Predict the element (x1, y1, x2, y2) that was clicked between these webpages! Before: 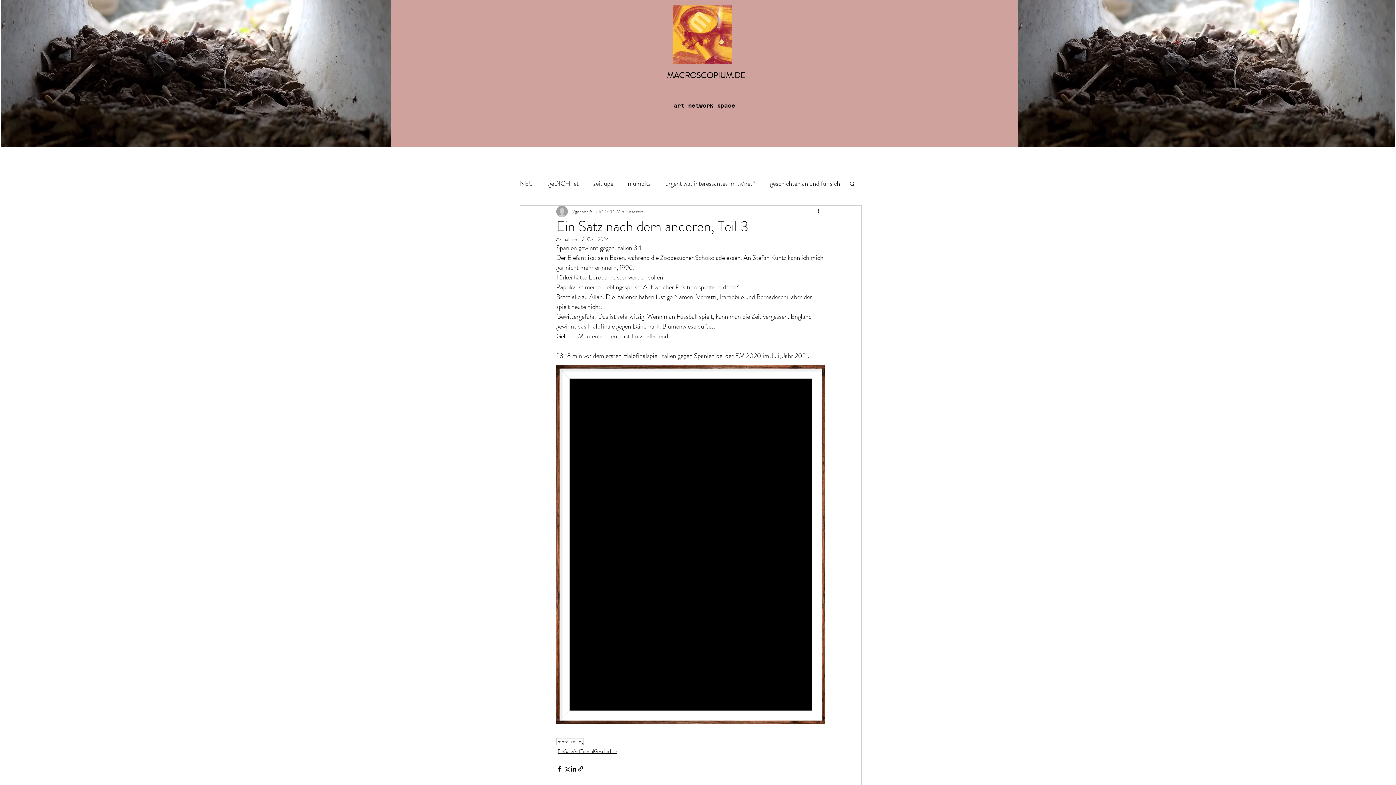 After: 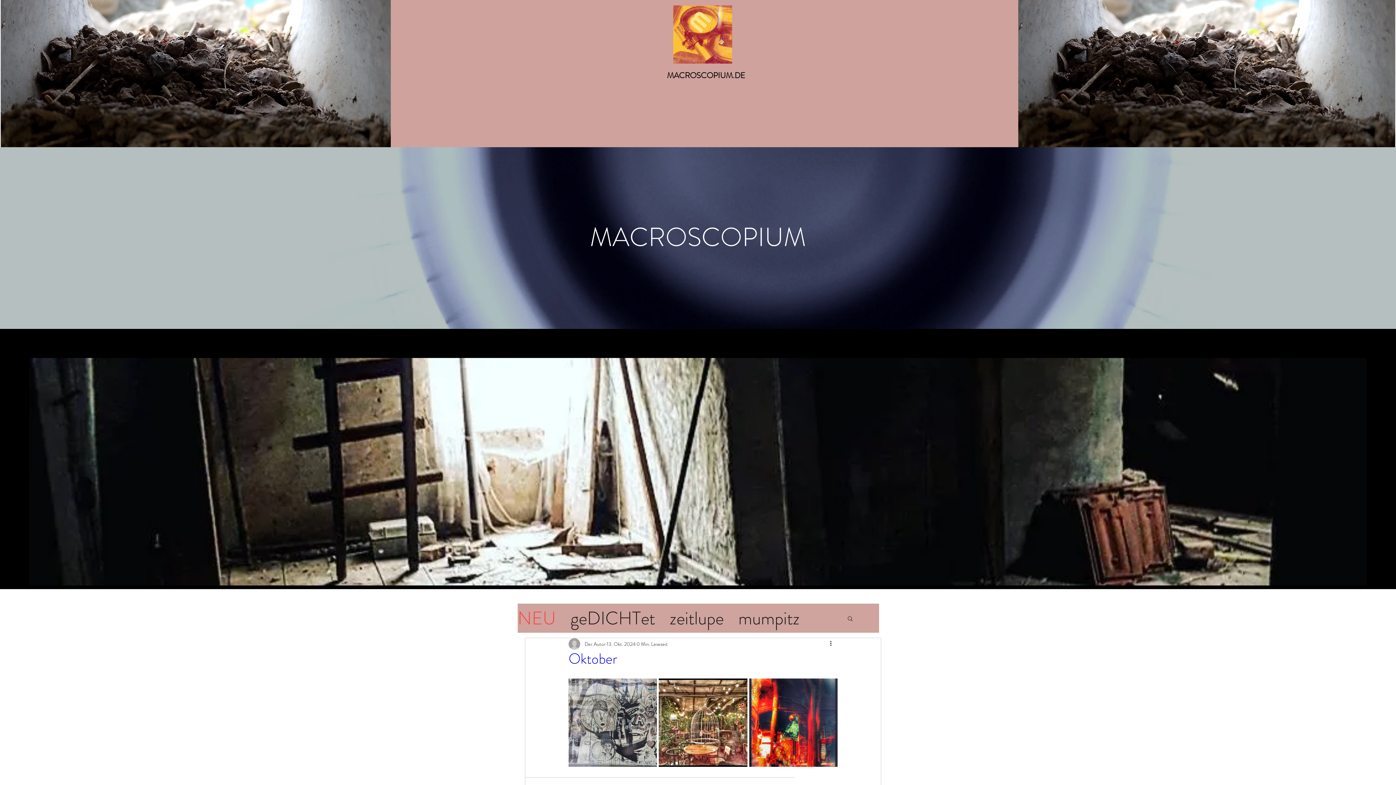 Action: bbox: (673, 5, 732, 63)